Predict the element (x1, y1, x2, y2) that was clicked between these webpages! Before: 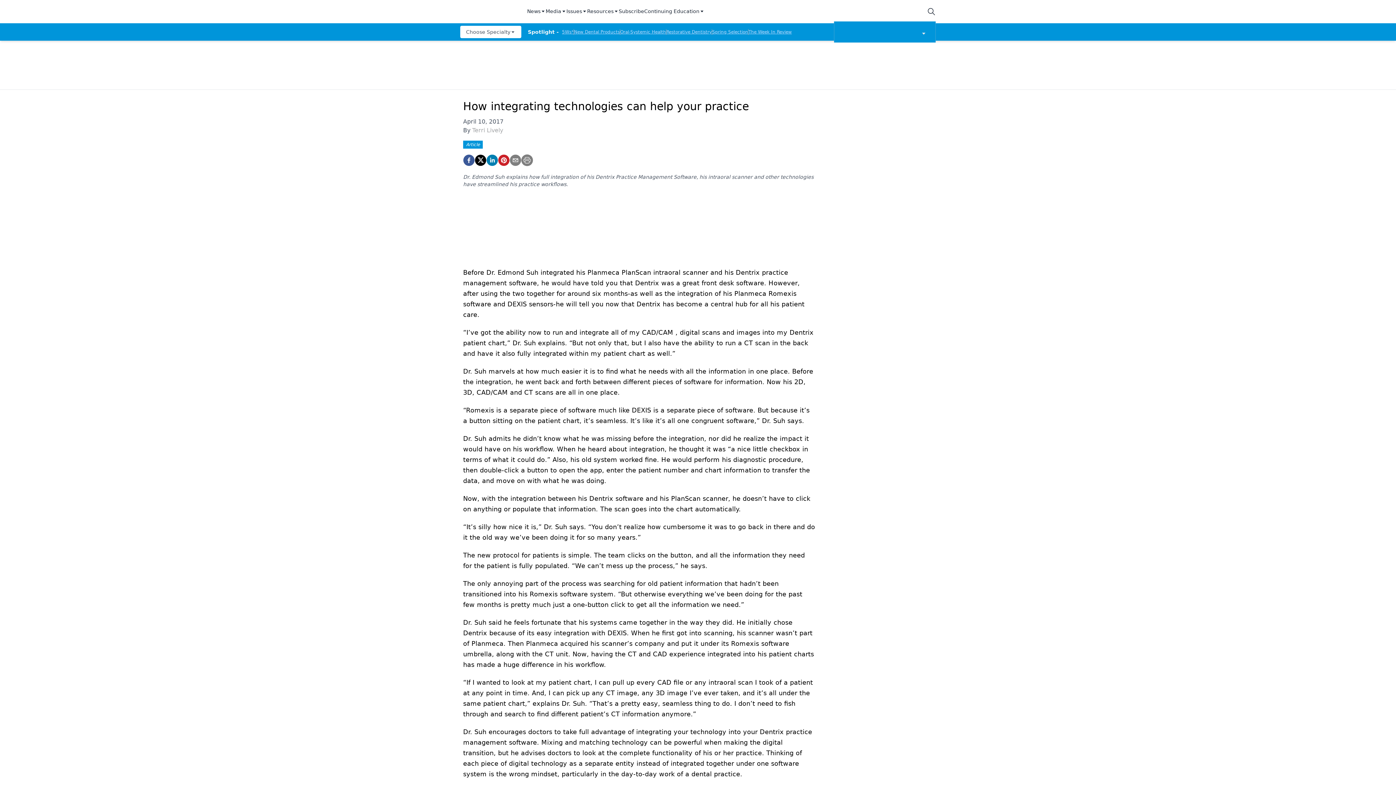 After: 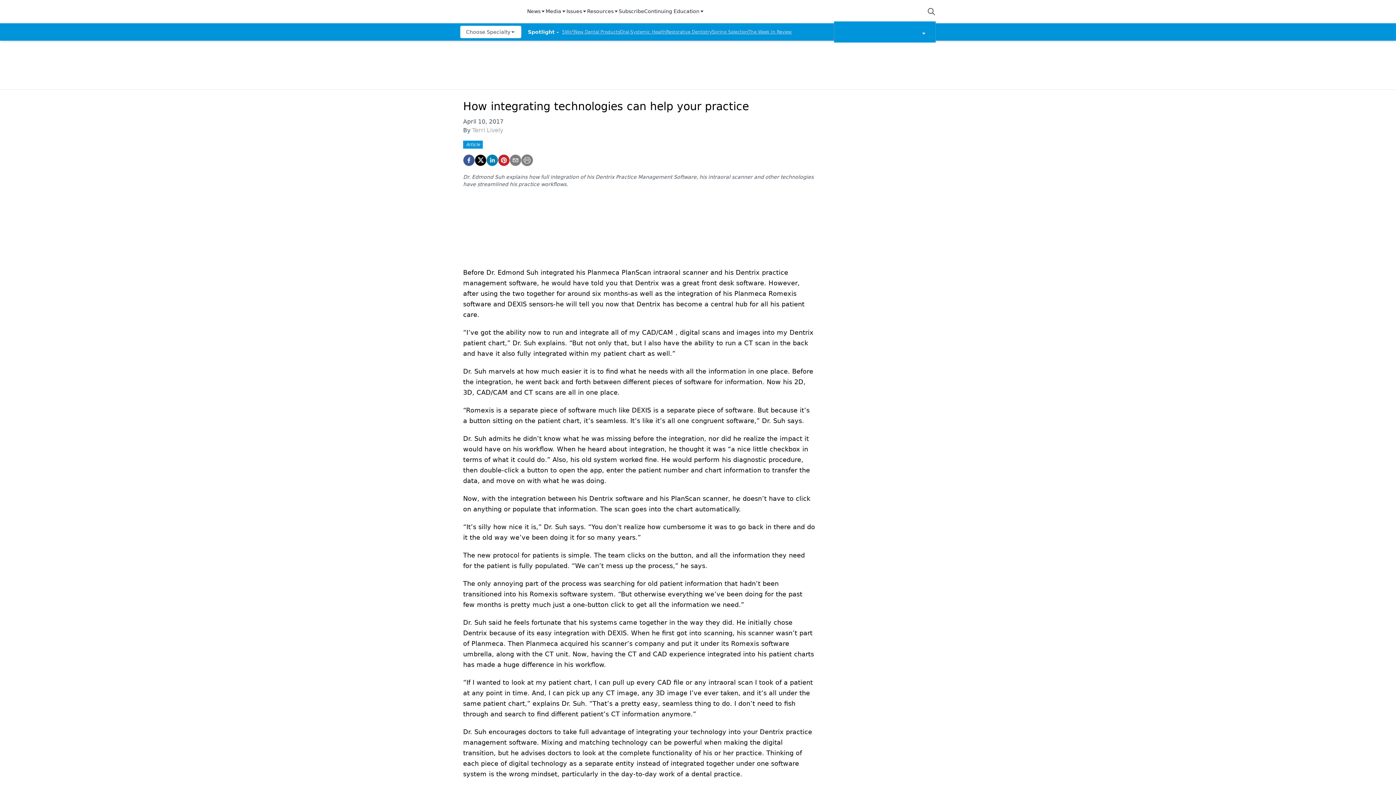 Action: bbox: (618, 7, 644, 15) label: Subscribe